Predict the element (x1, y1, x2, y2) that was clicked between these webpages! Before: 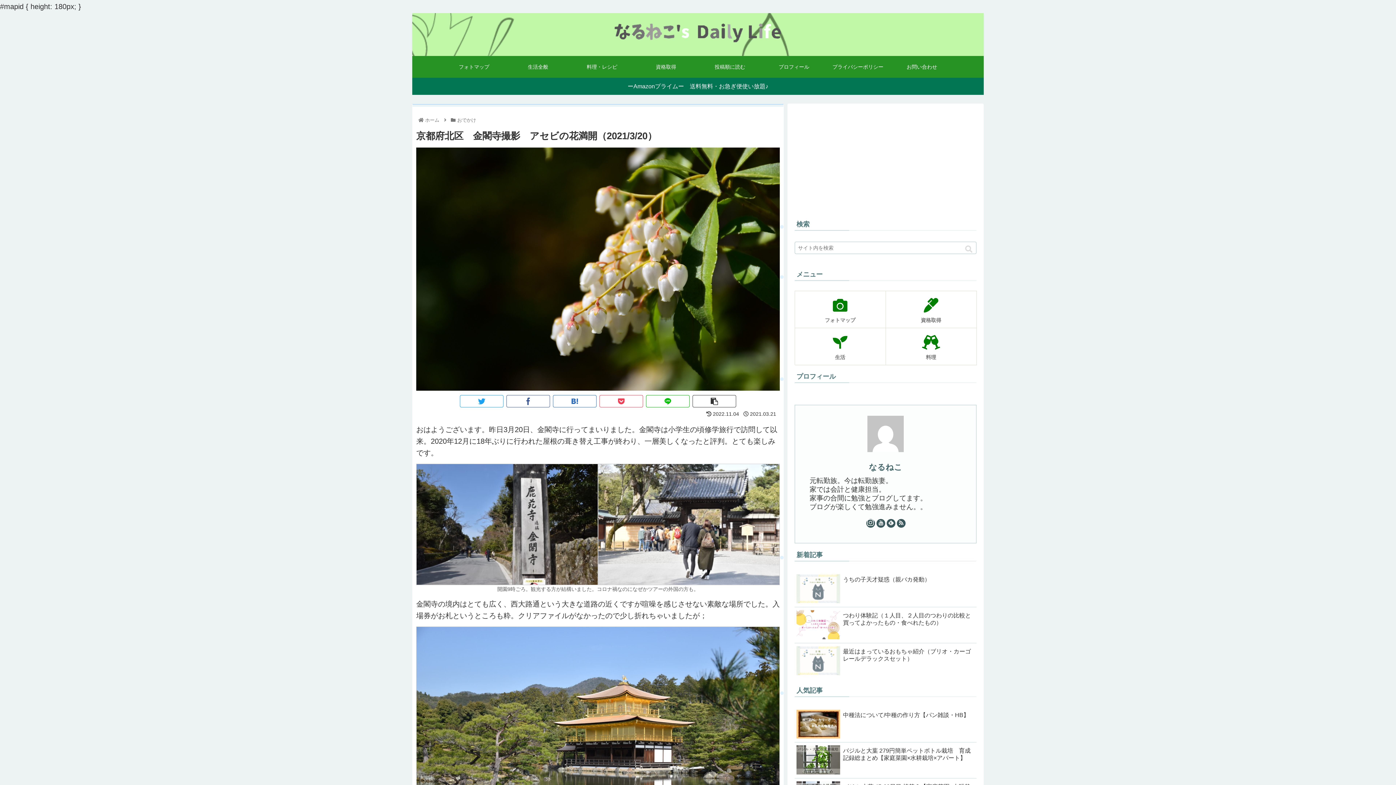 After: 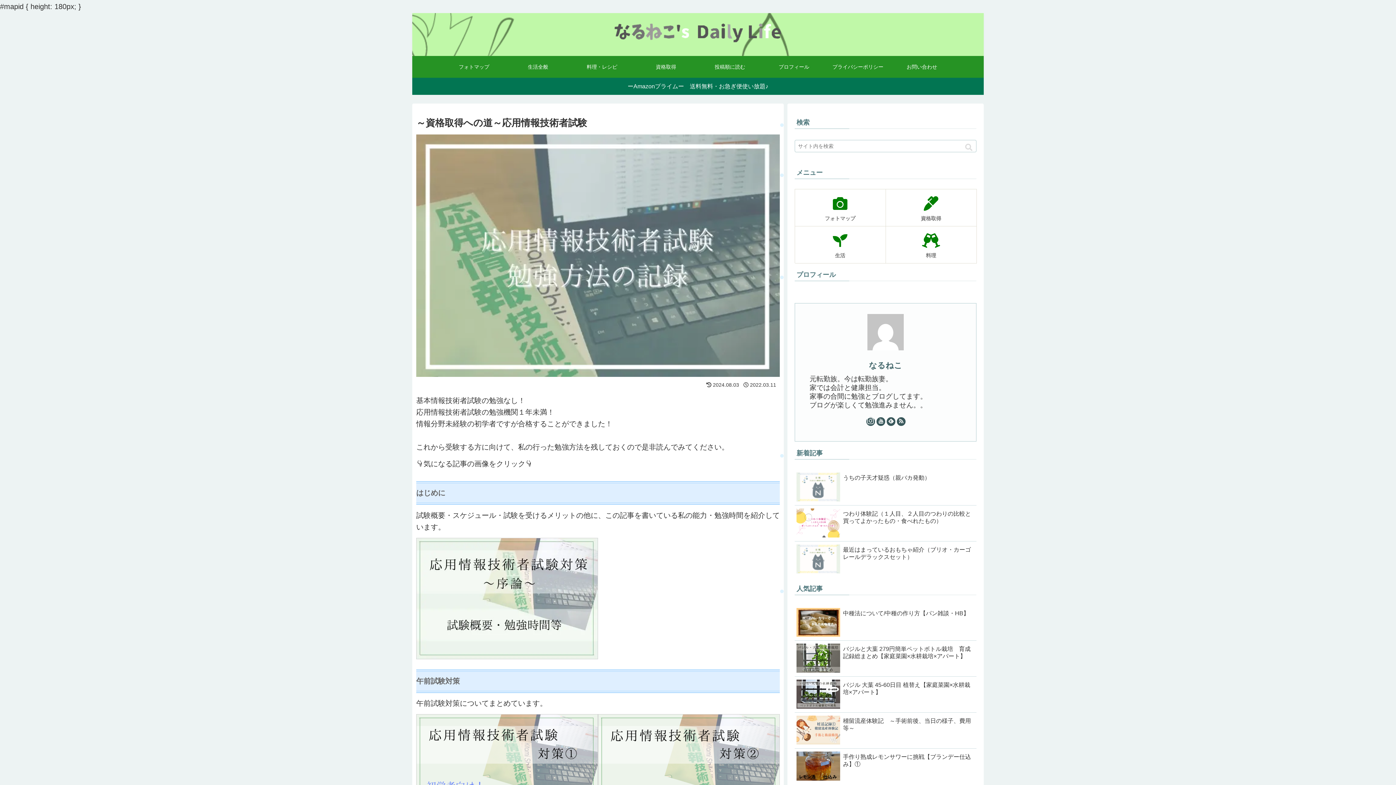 Action: label: 資格取得 bbox: (634, 56, 698, 77)